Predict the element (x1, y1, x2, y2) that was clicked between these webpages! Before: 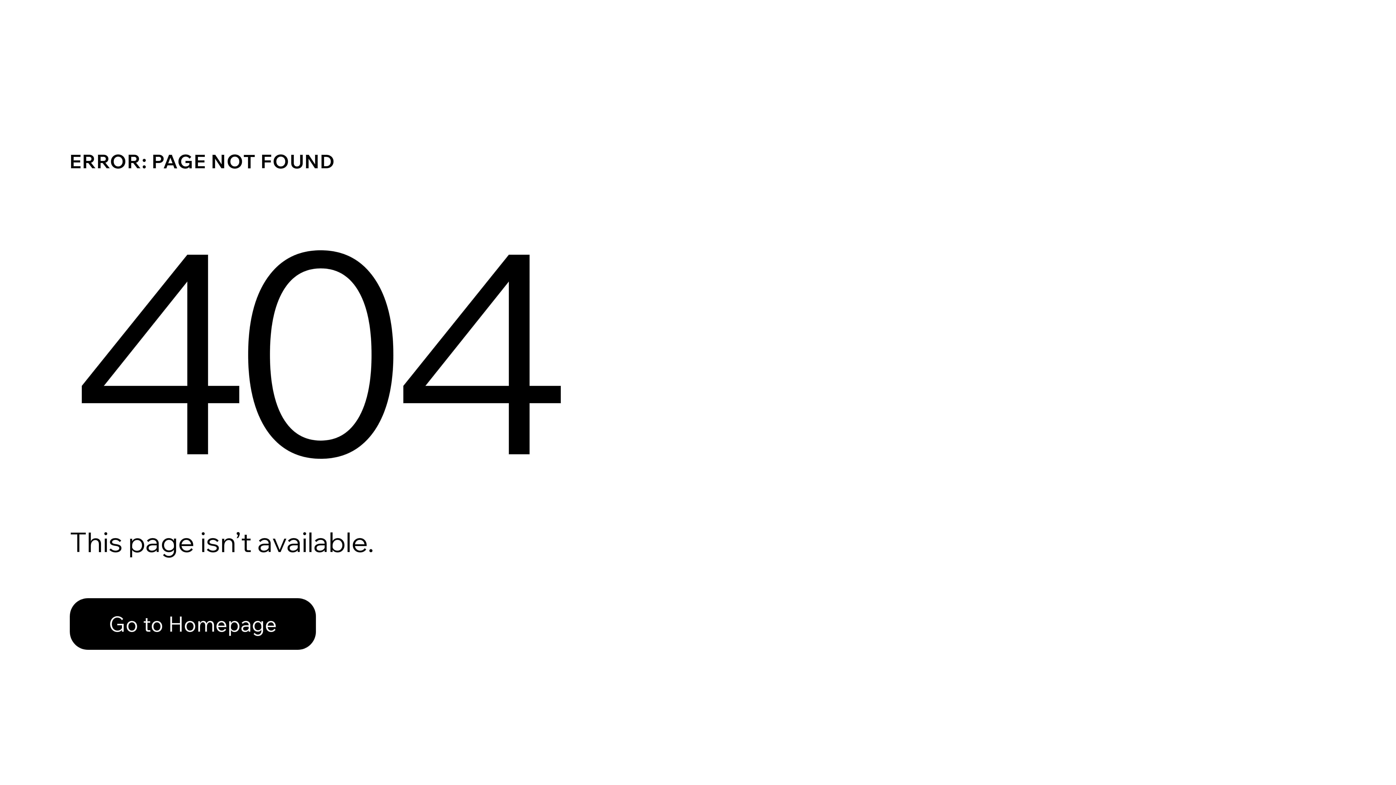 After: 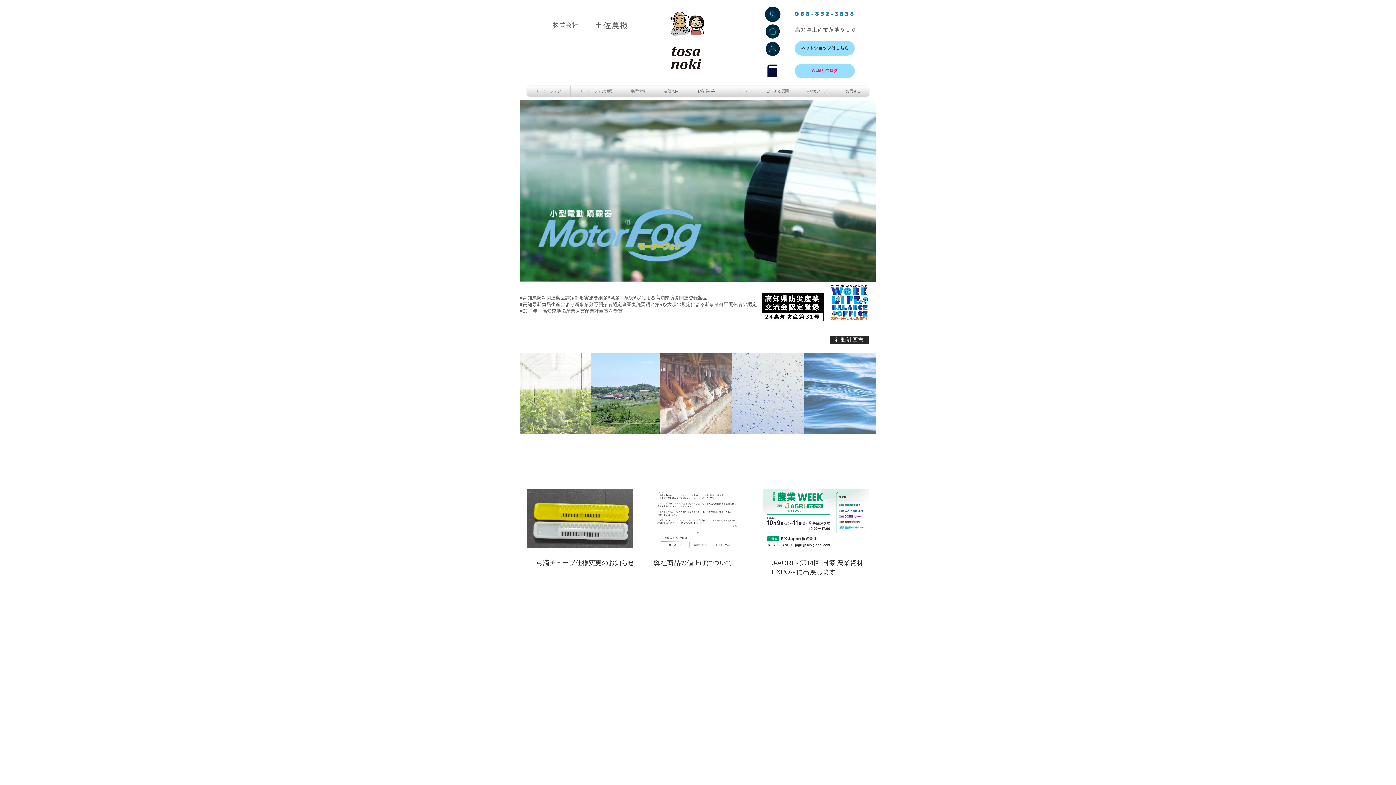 Action: bbox: (69, 598, 316, 650) label: Go to Homepage